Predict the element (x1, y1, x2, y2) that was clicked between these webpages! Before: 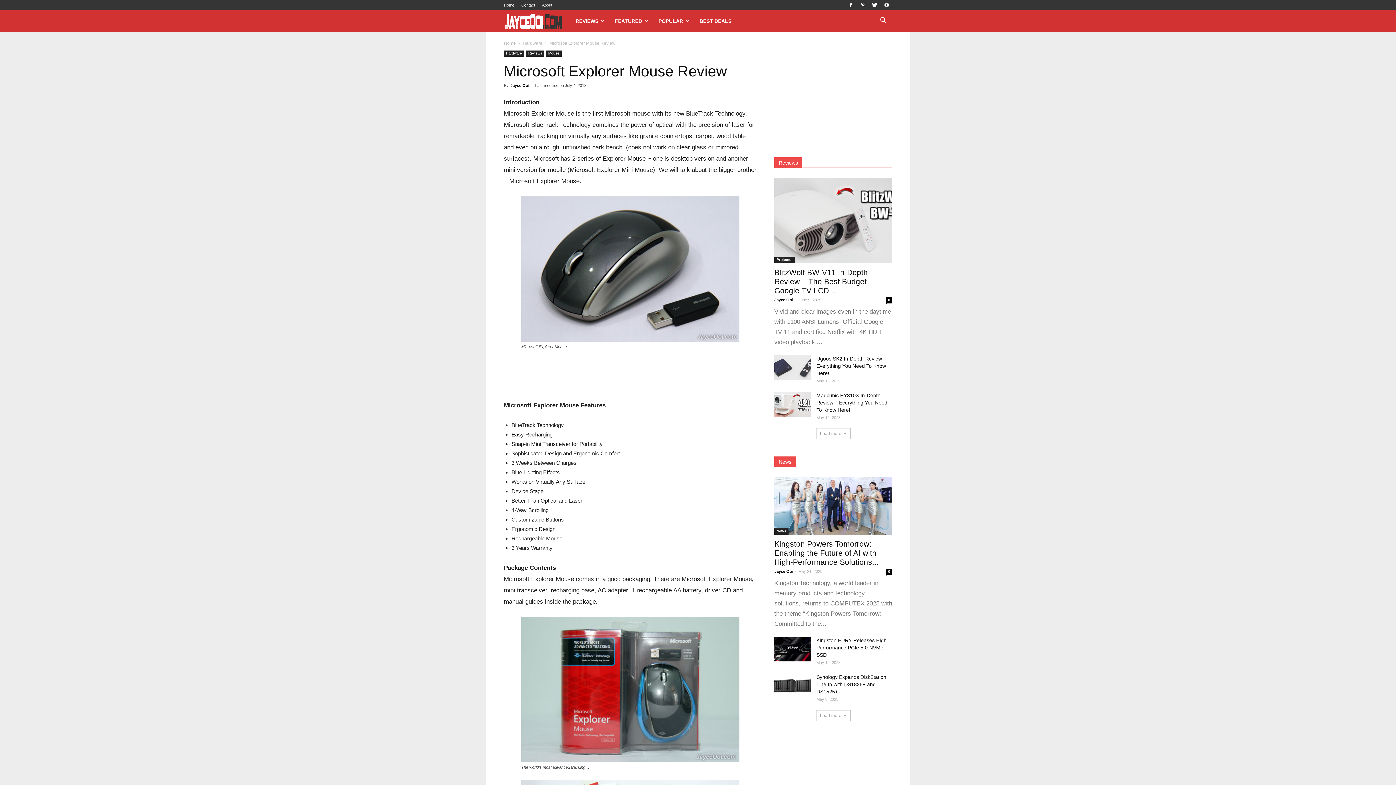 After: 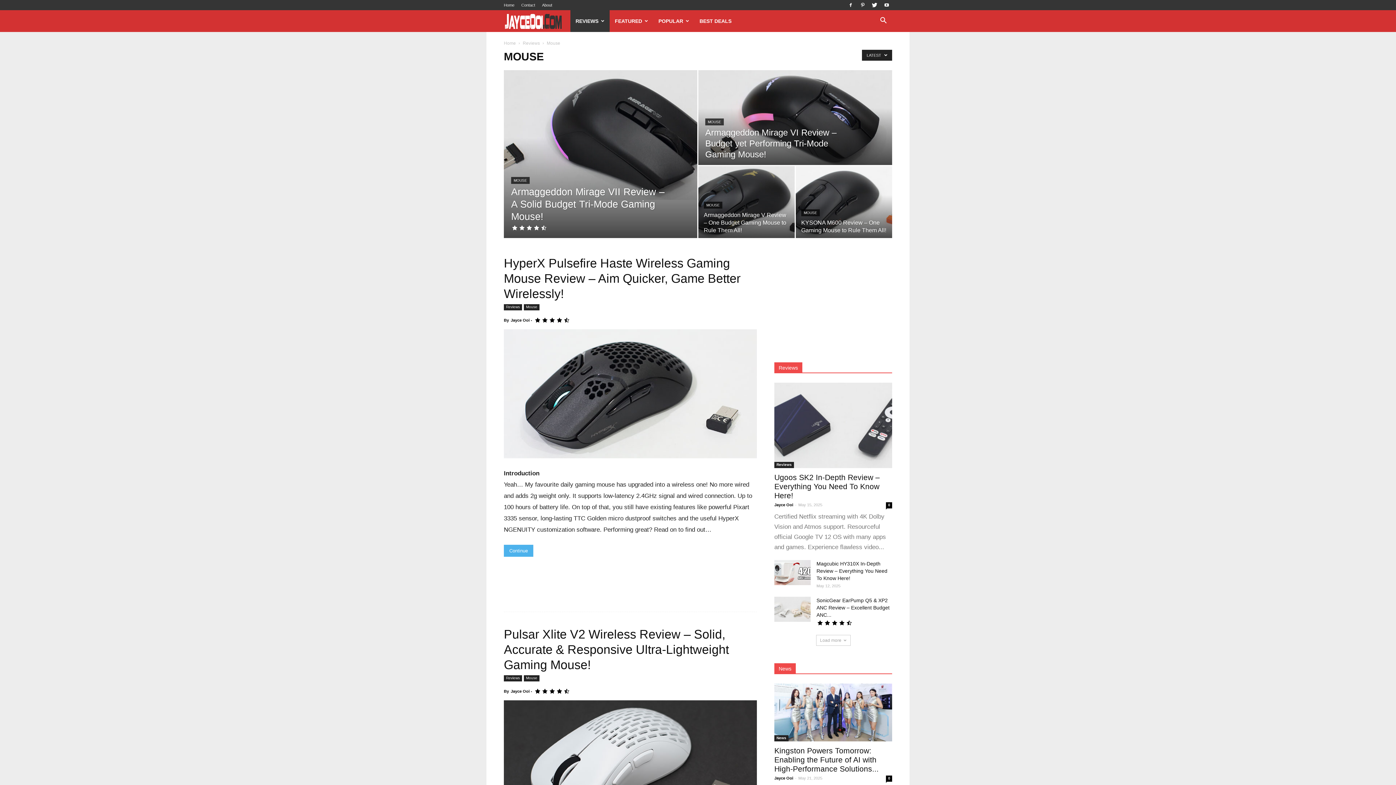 Action: bbox: (546, 50, 561, 56) label: Mouse